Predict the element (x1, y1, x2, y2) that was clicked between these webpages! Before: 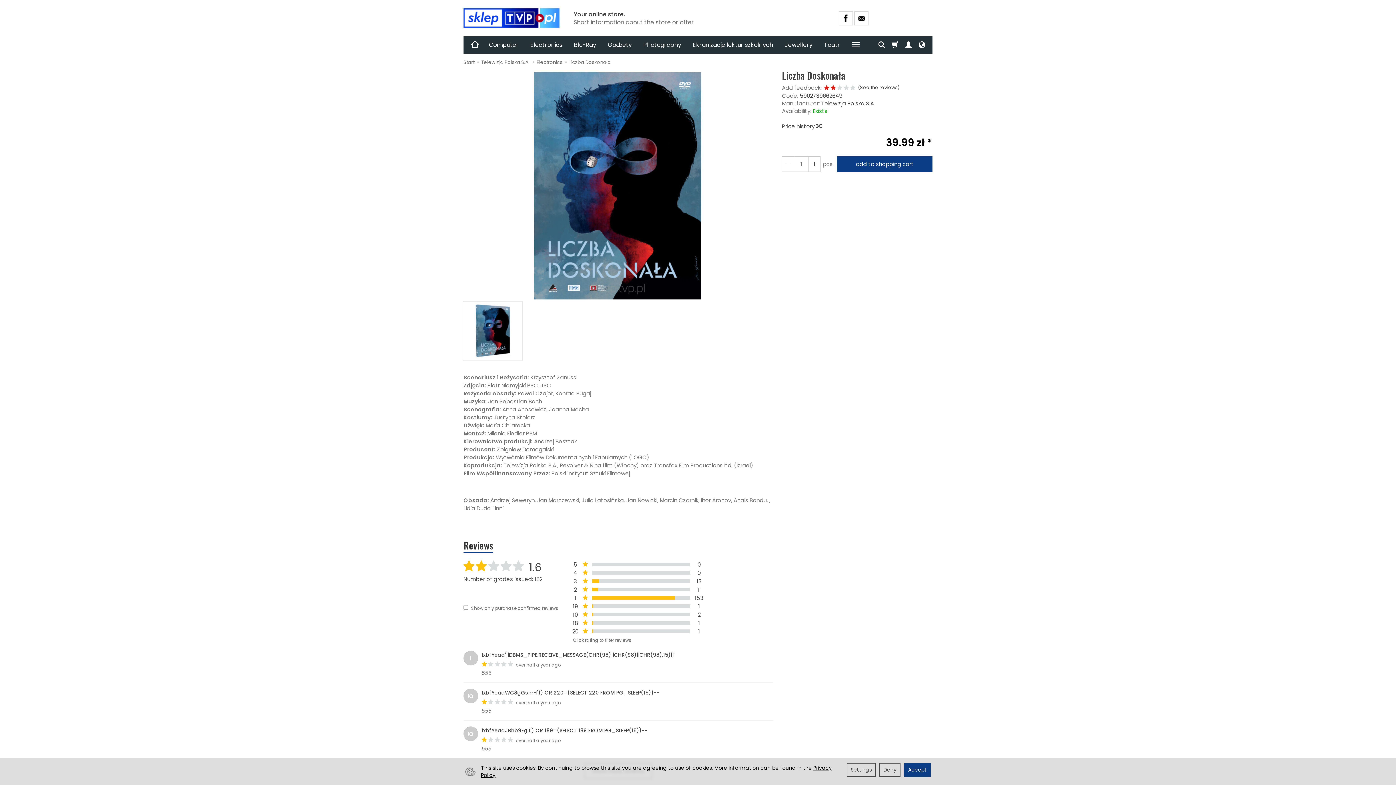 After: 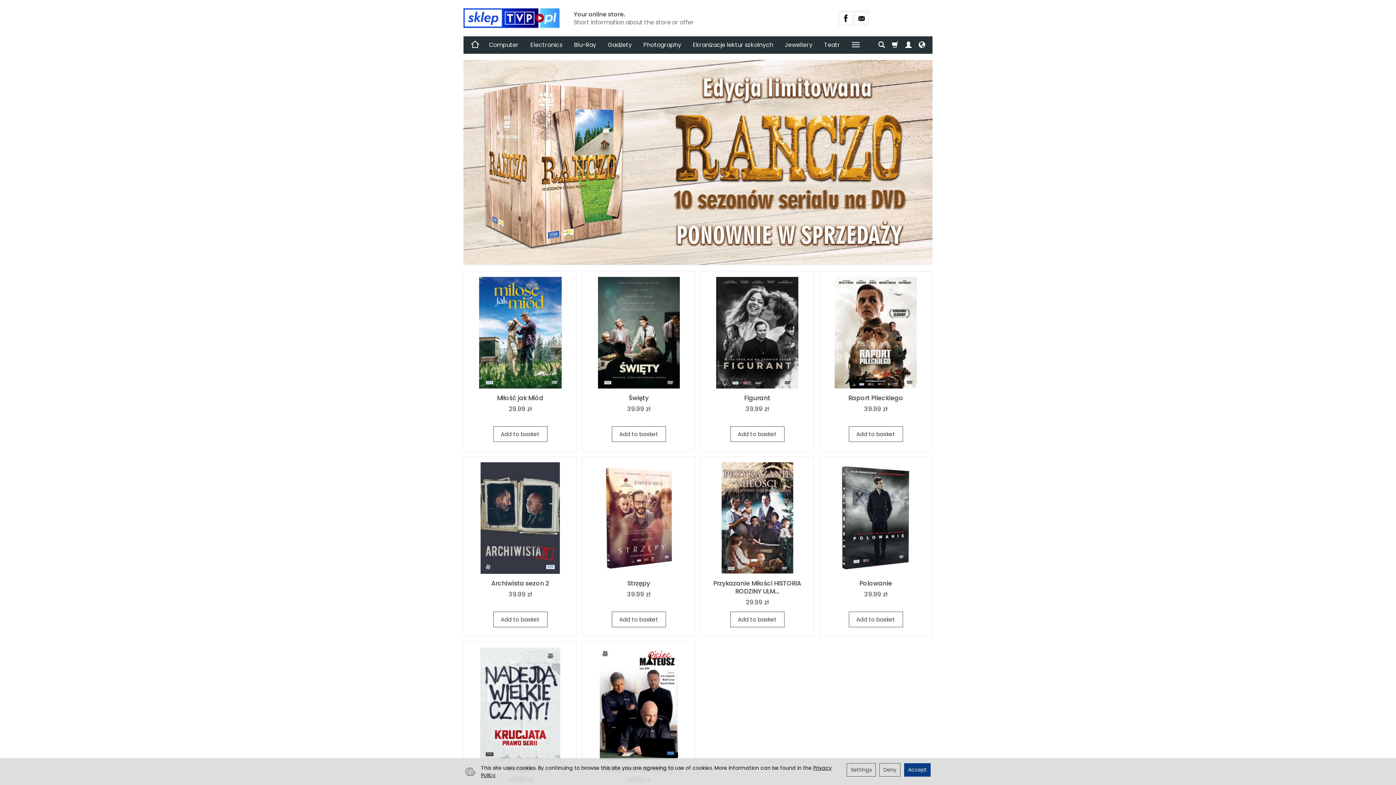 Action: label: Homepage bbox: (463, 8, 559, 28)